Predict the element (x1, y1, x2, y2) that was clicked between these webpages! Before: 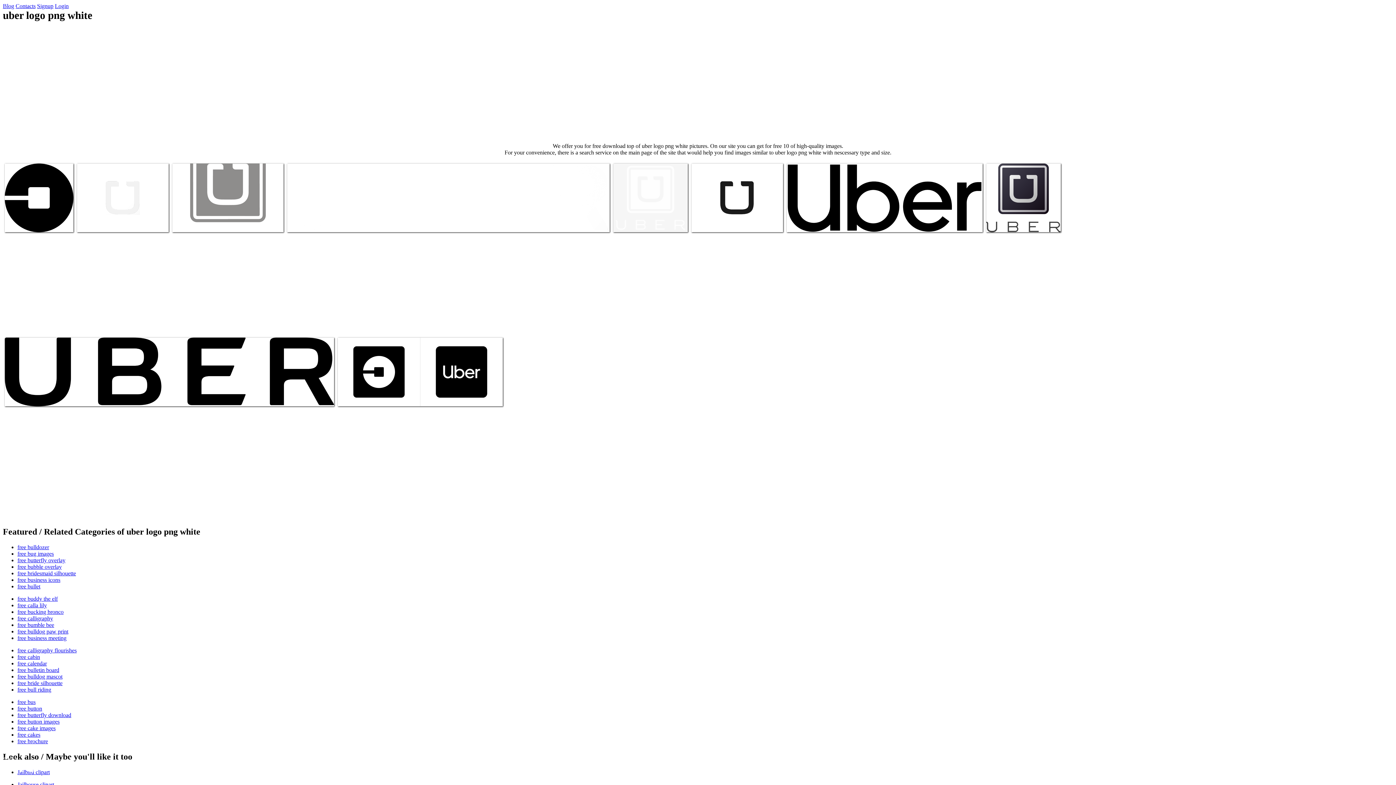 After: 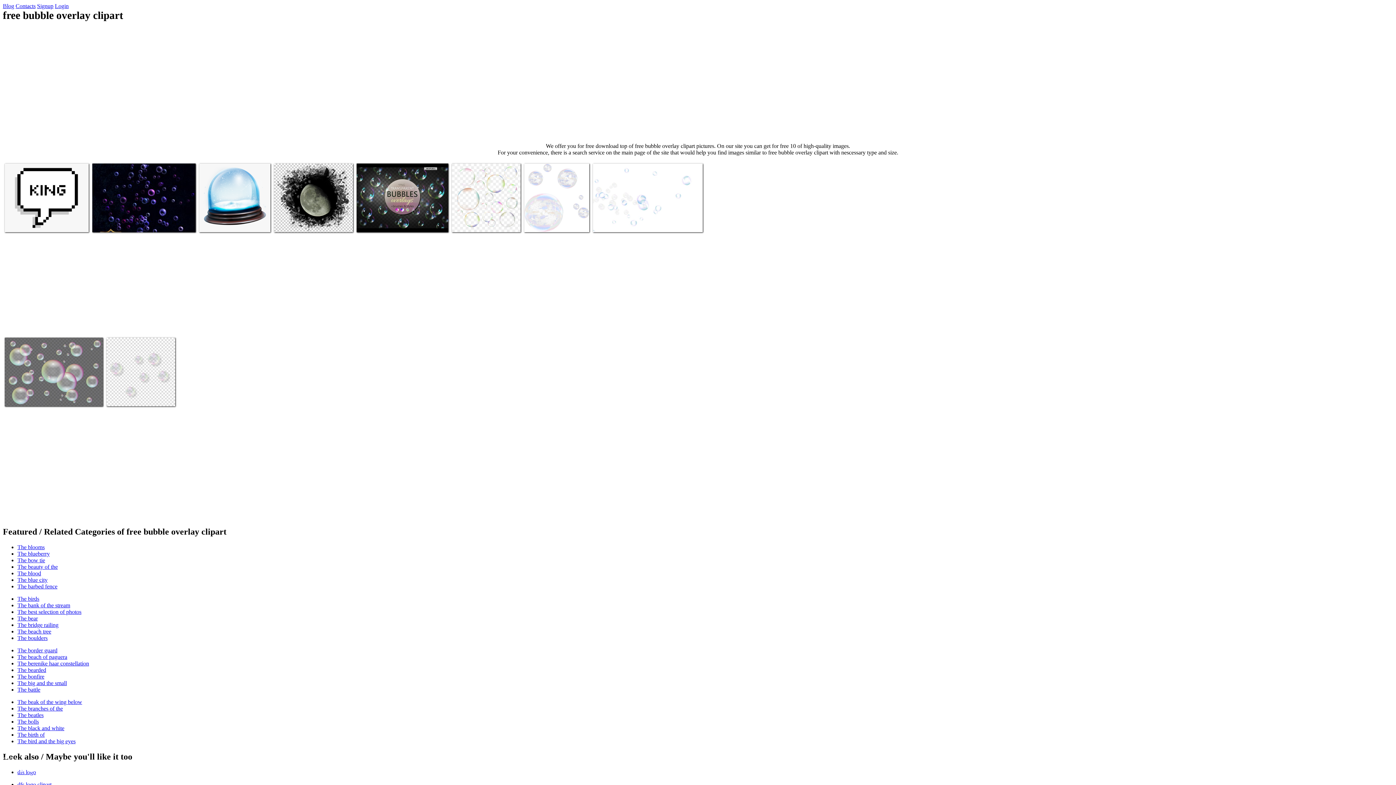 Action: label: free bubble overlay bbox: (17, 564, 61, 570)